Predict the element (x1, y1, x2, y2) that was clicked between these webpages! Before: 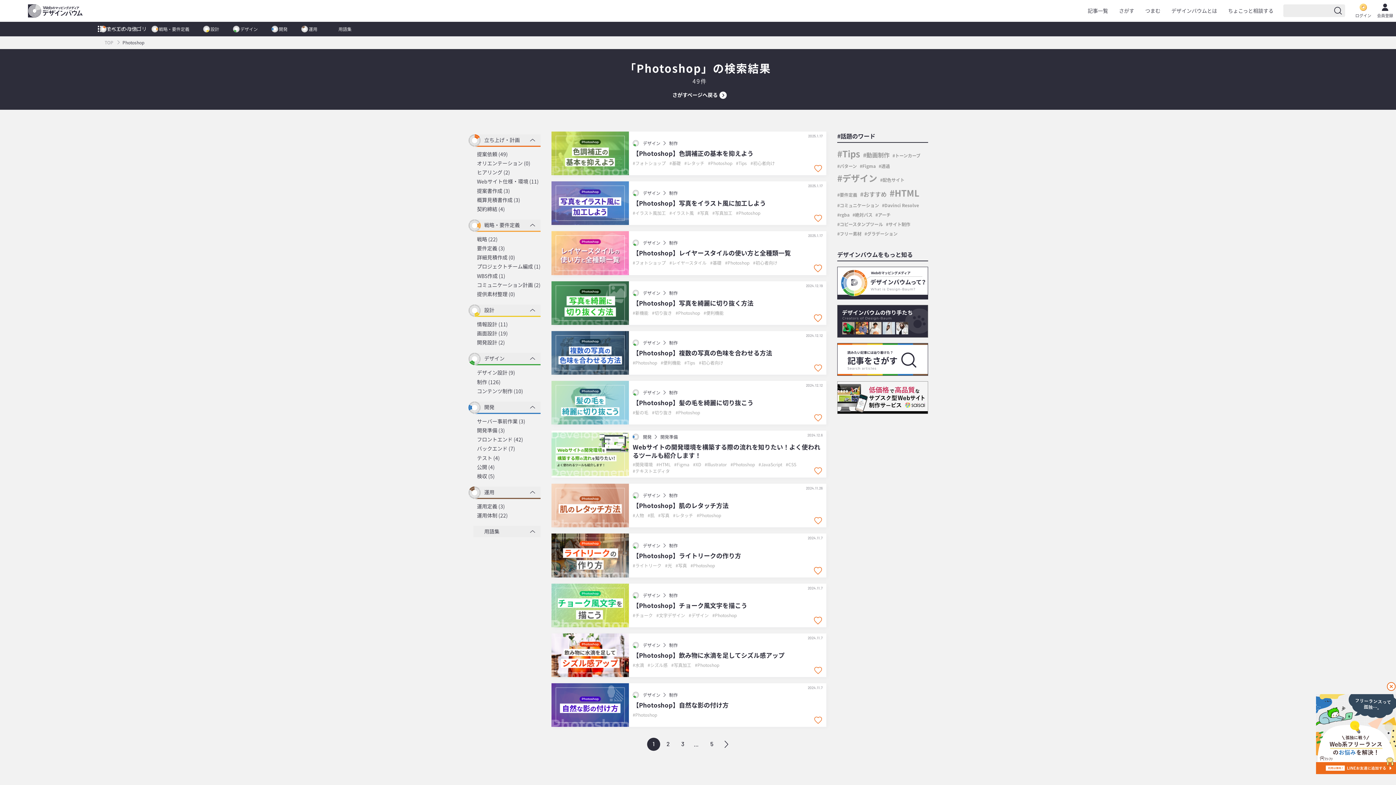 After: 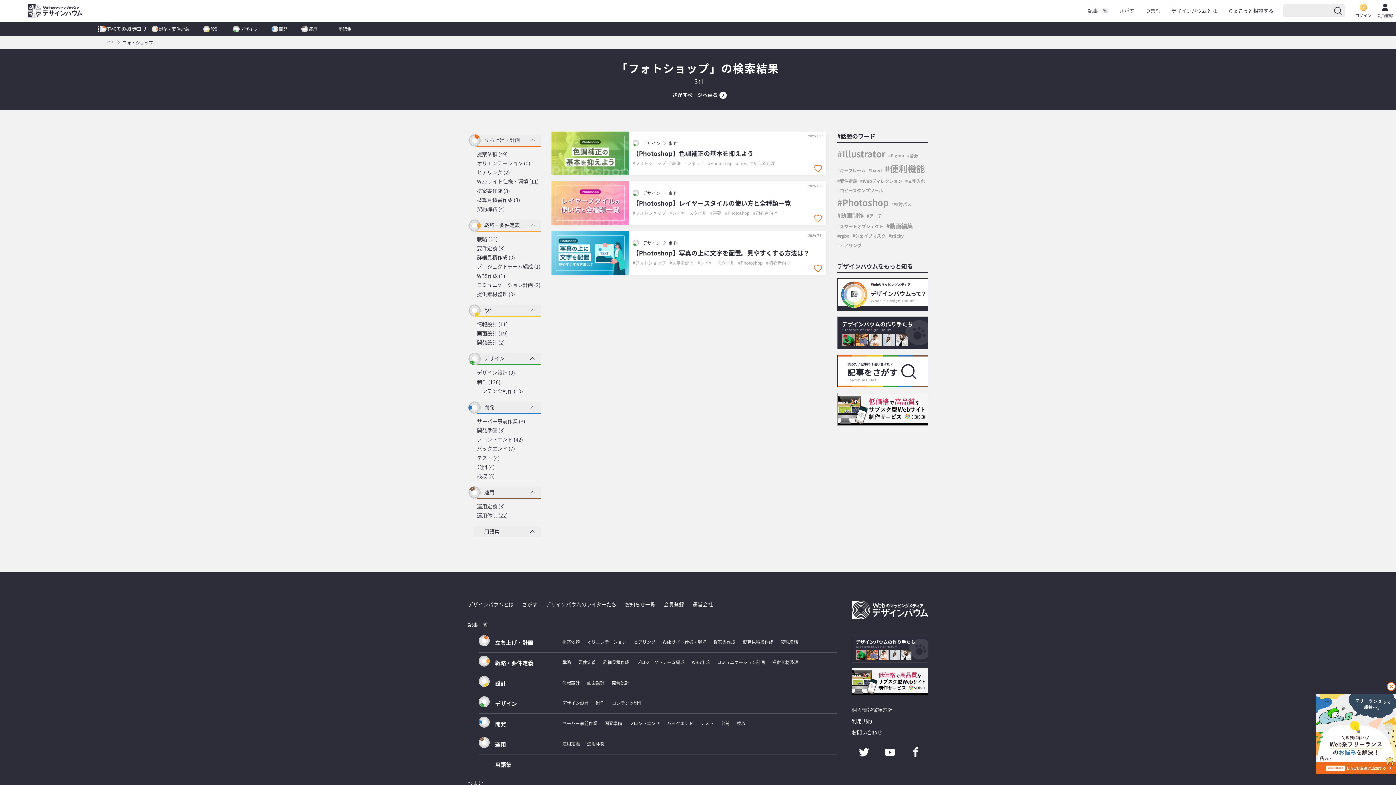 Action: bbox: (632, 159, 665, 166) label: フォトショップ